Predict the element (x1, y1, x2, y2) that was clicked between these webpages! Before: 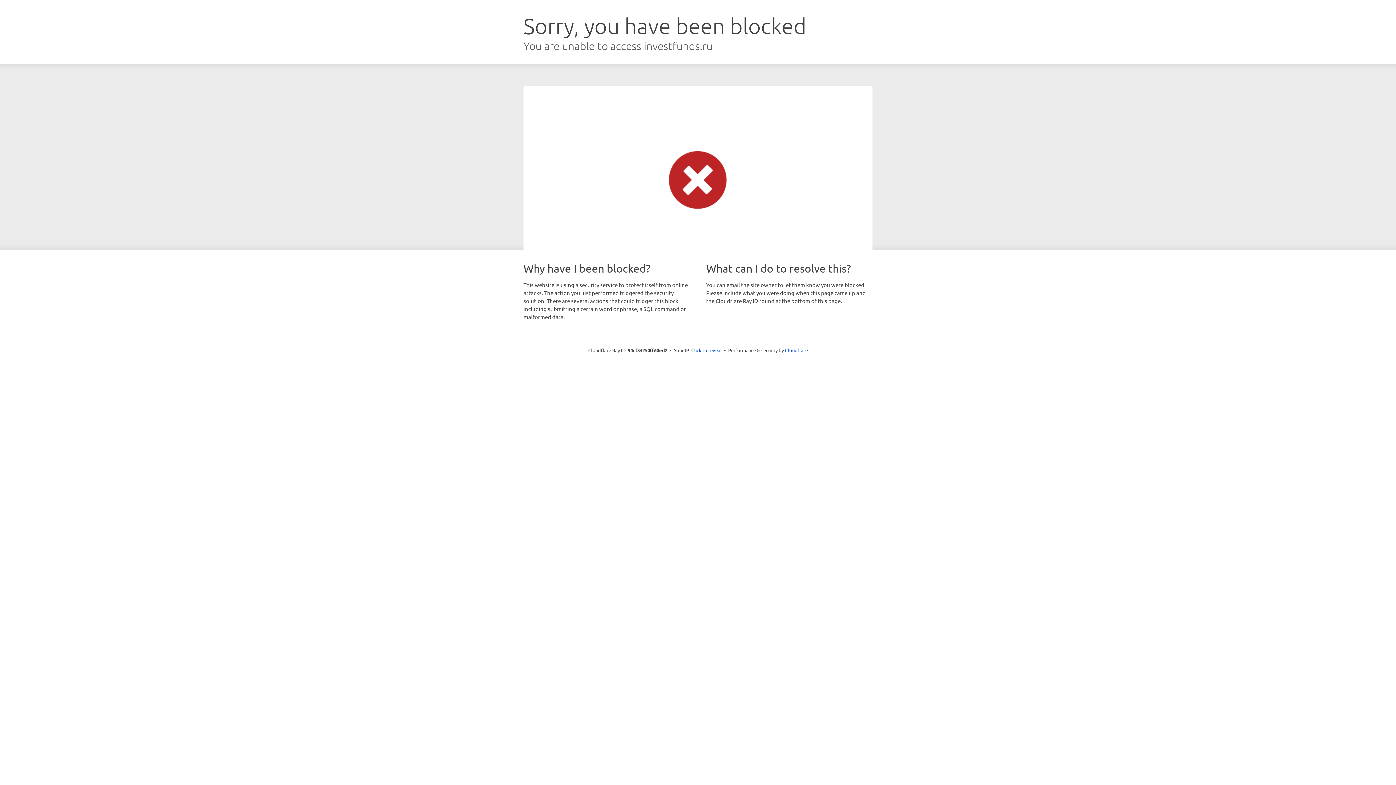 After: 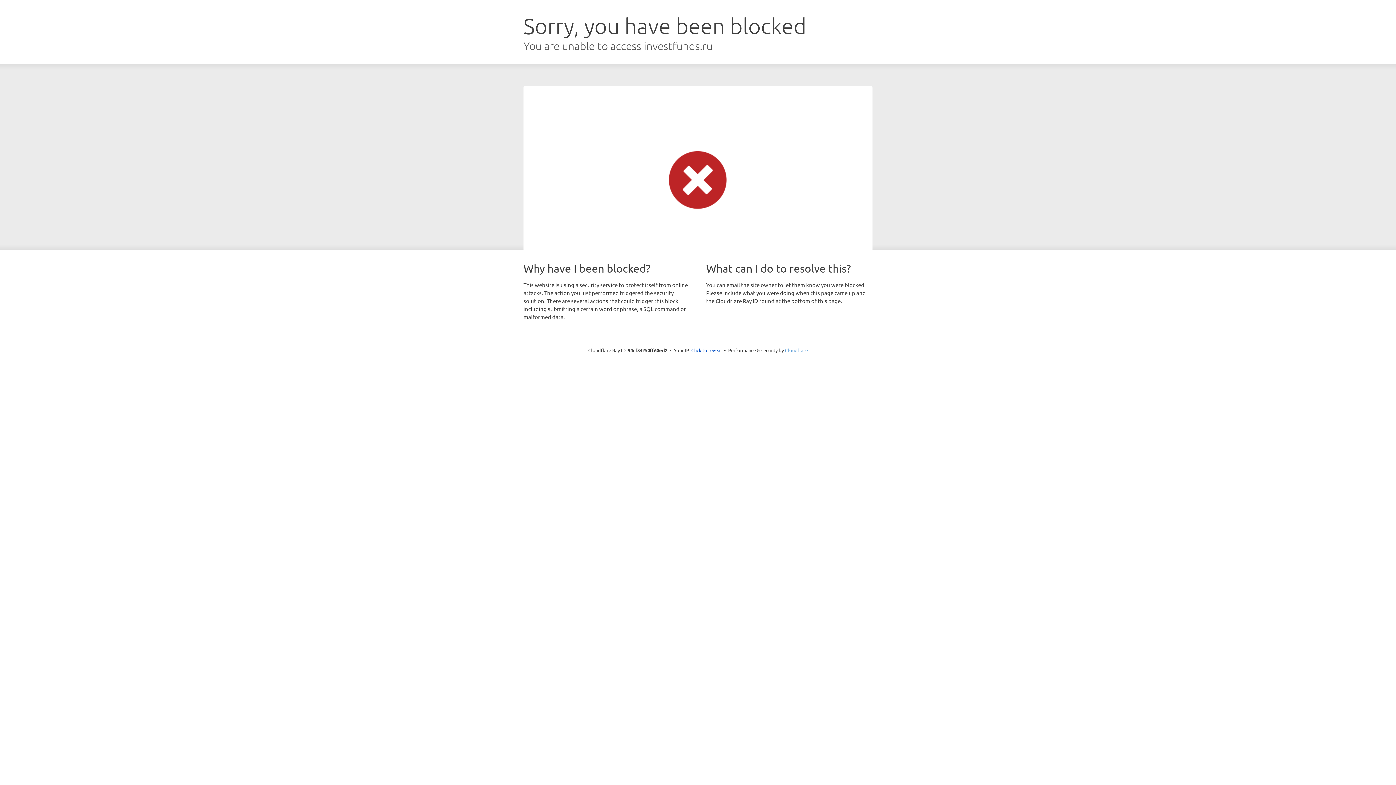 Action: bbox: (785, 347, 808, 353) label: Cloudflare